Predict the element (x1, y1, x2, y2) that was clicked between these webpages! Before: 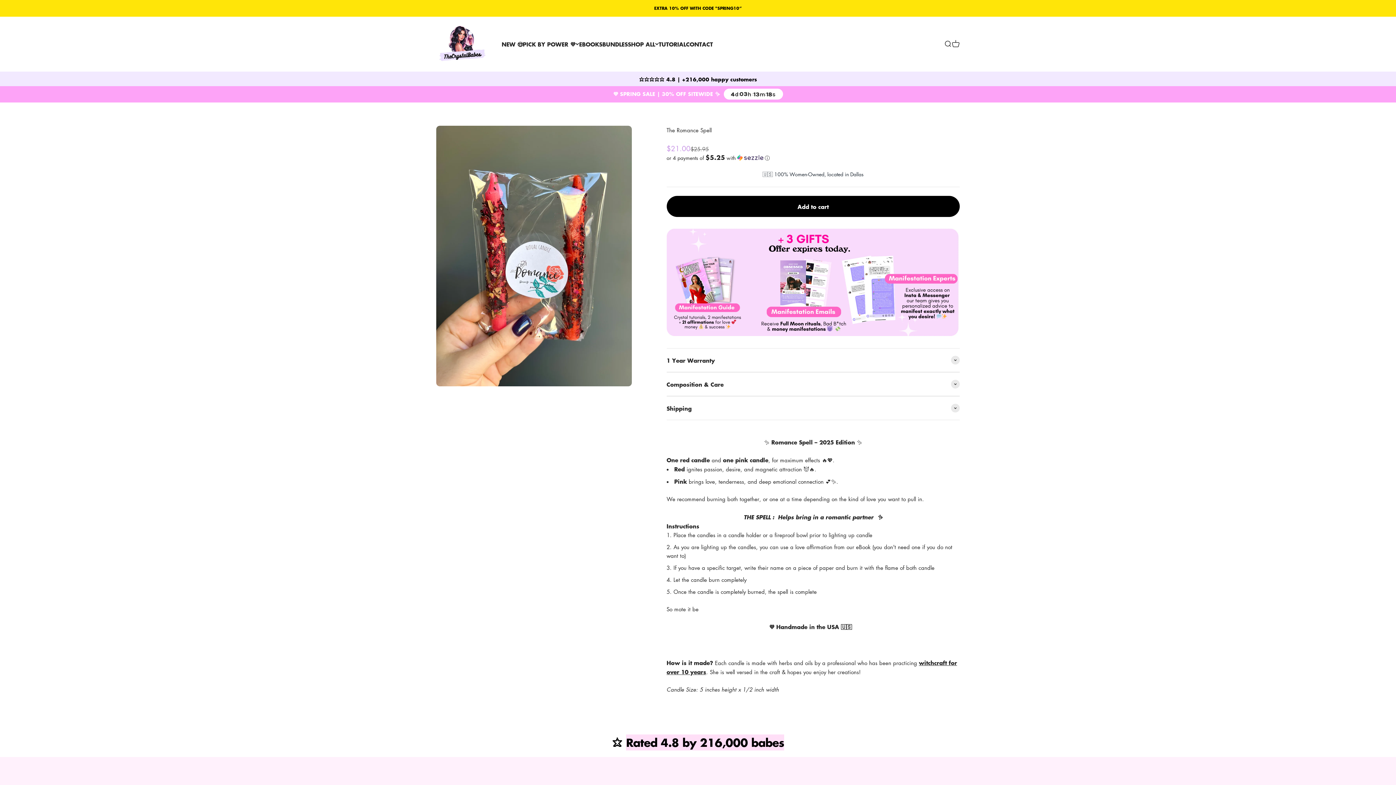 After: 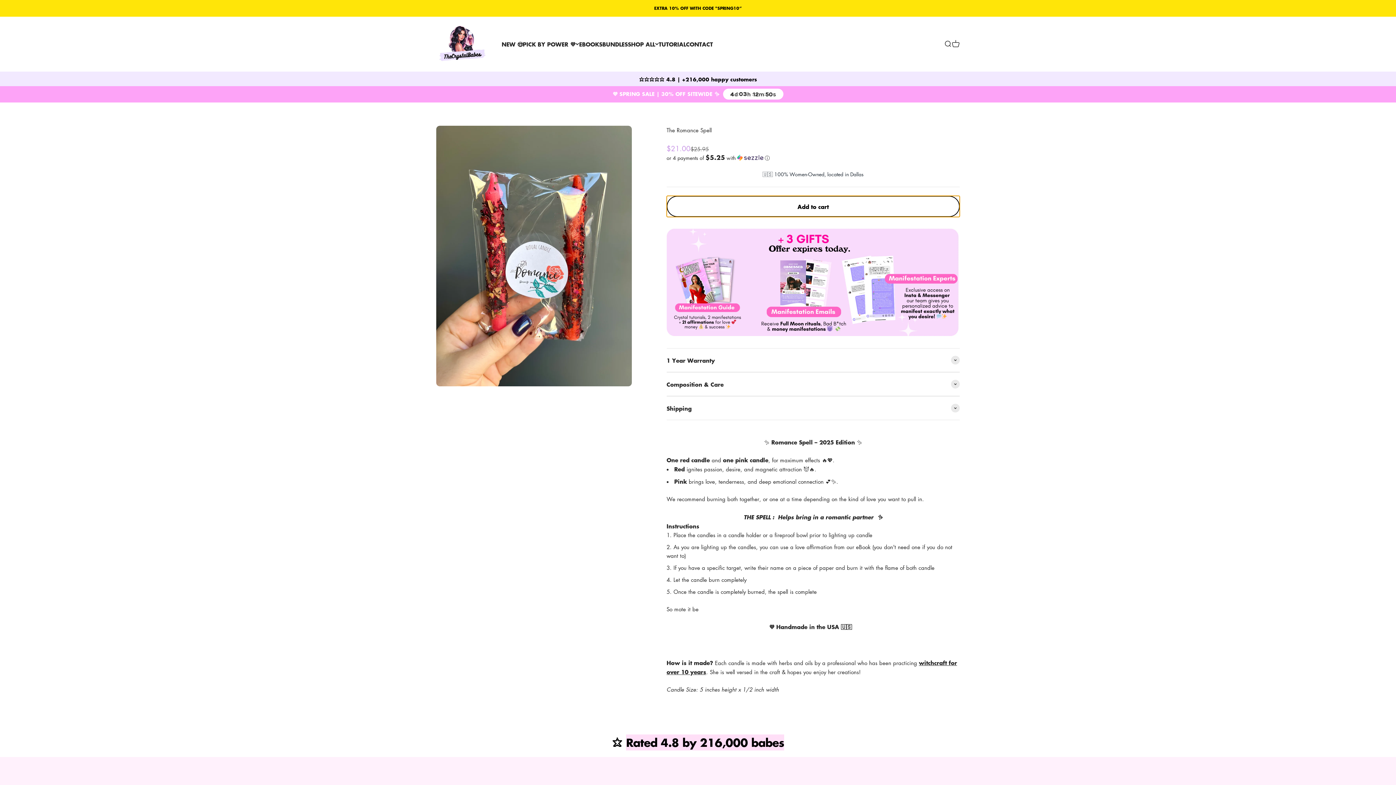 Action: bbox: (666, 195, 959, 217) label: Add to cart